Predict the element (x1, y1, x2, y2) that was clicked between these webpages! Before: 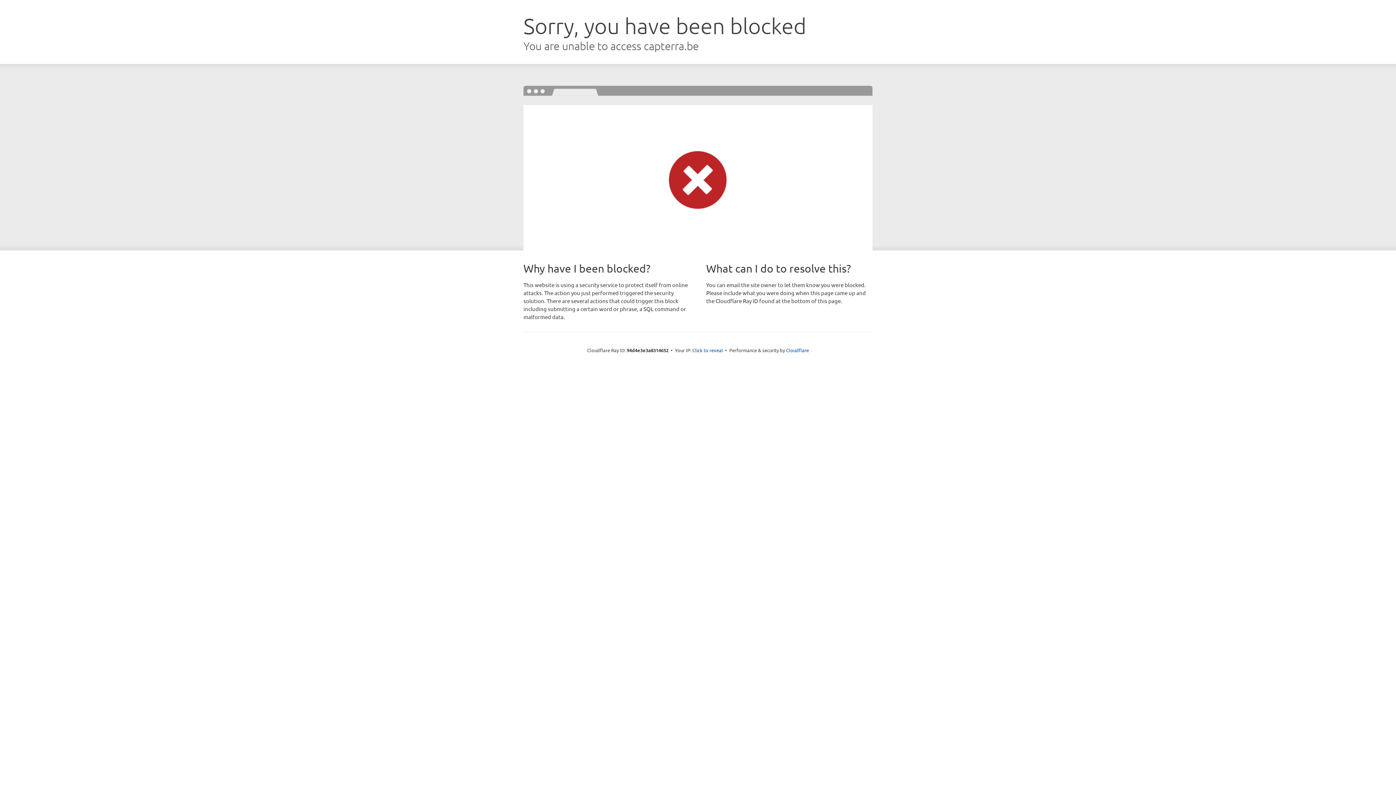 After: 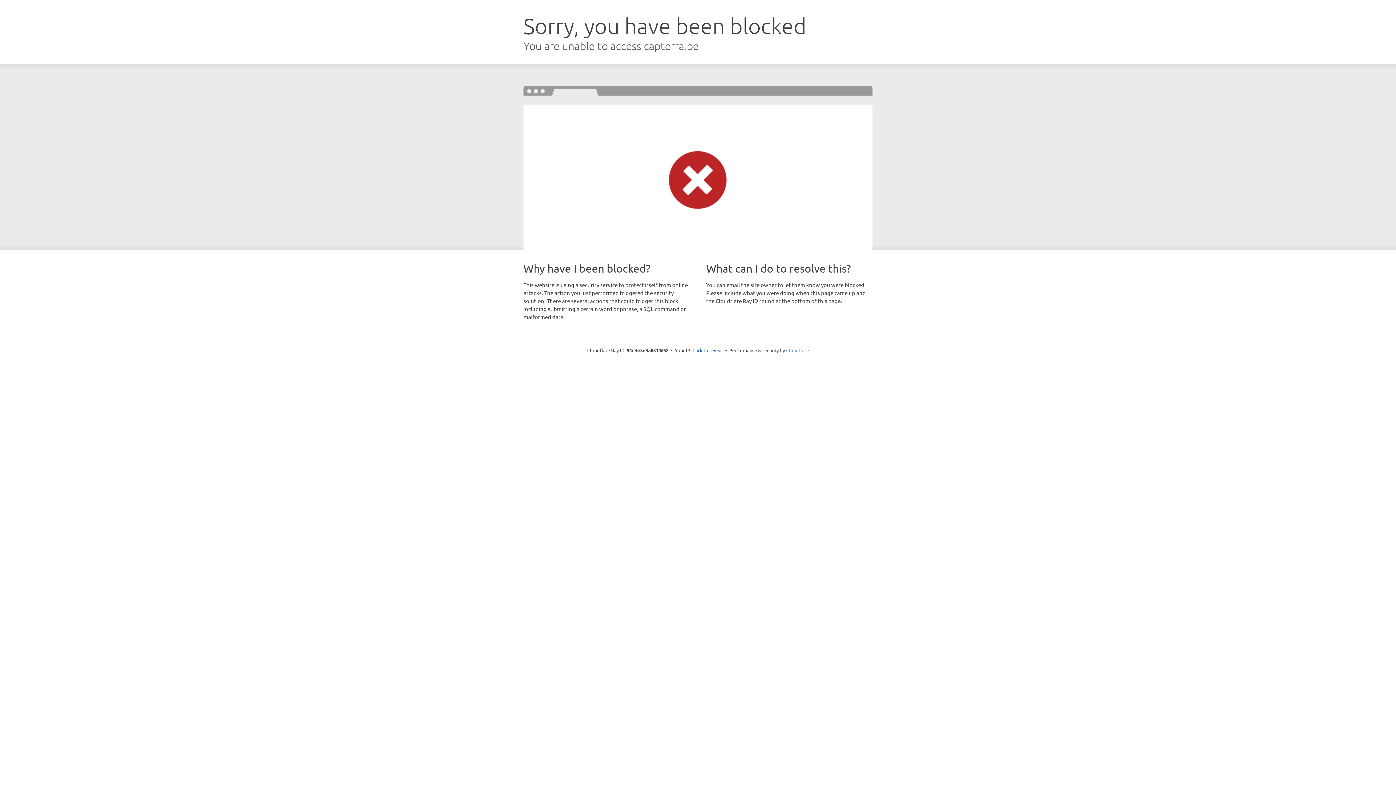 Action: bbox: (786, 347, 809, 353) label: Cloudflare